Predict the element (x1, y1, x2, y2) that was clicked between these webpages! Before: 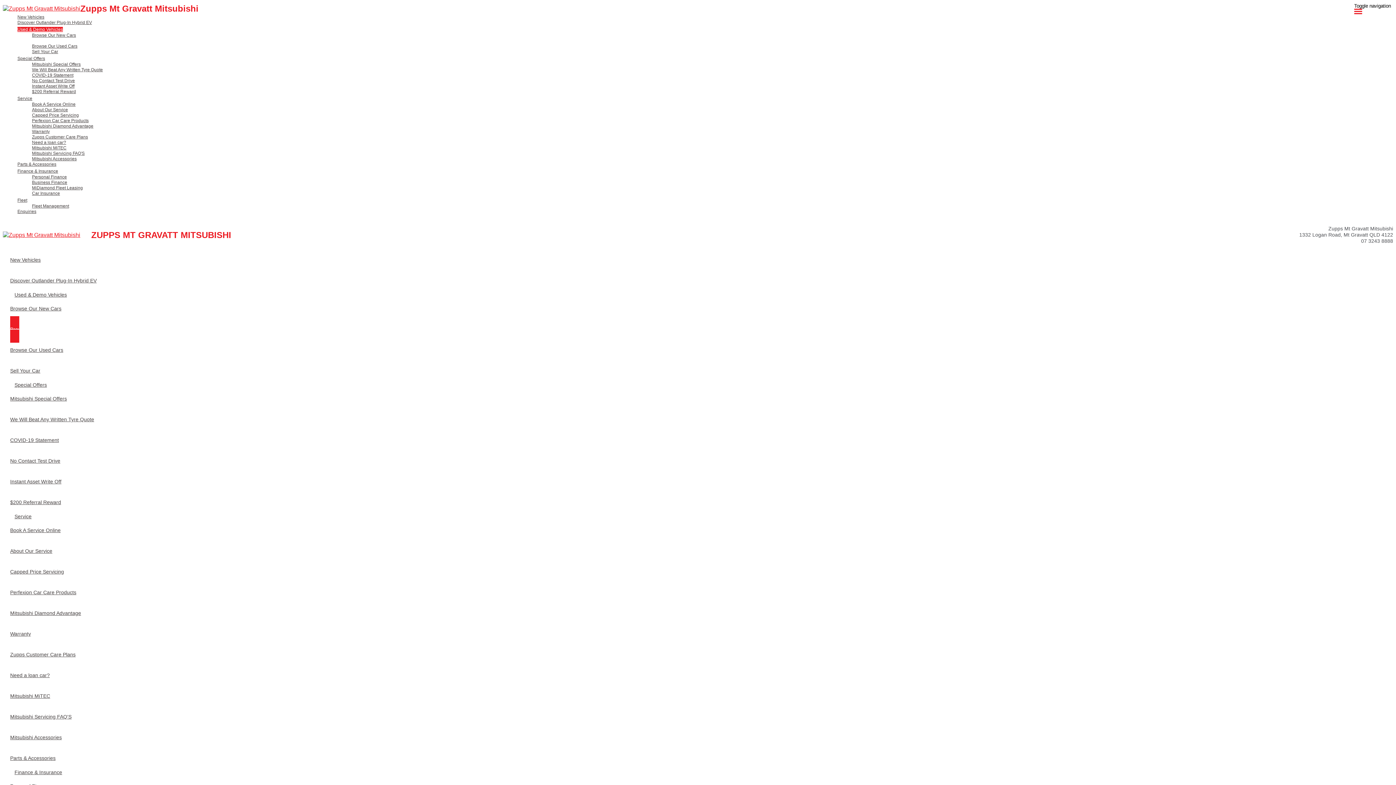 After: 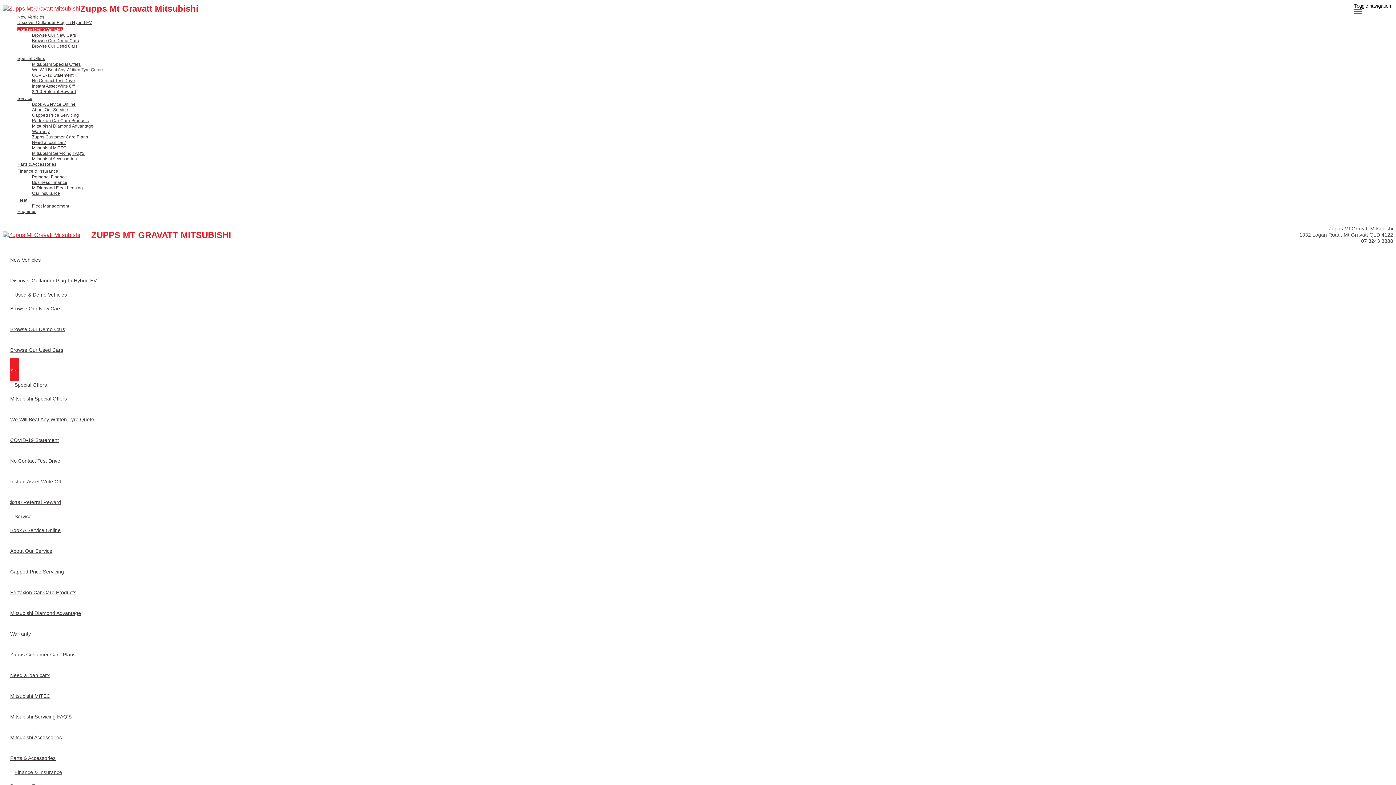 Action: bbox: (10, 357, 65, 384) label: Sell Your Car